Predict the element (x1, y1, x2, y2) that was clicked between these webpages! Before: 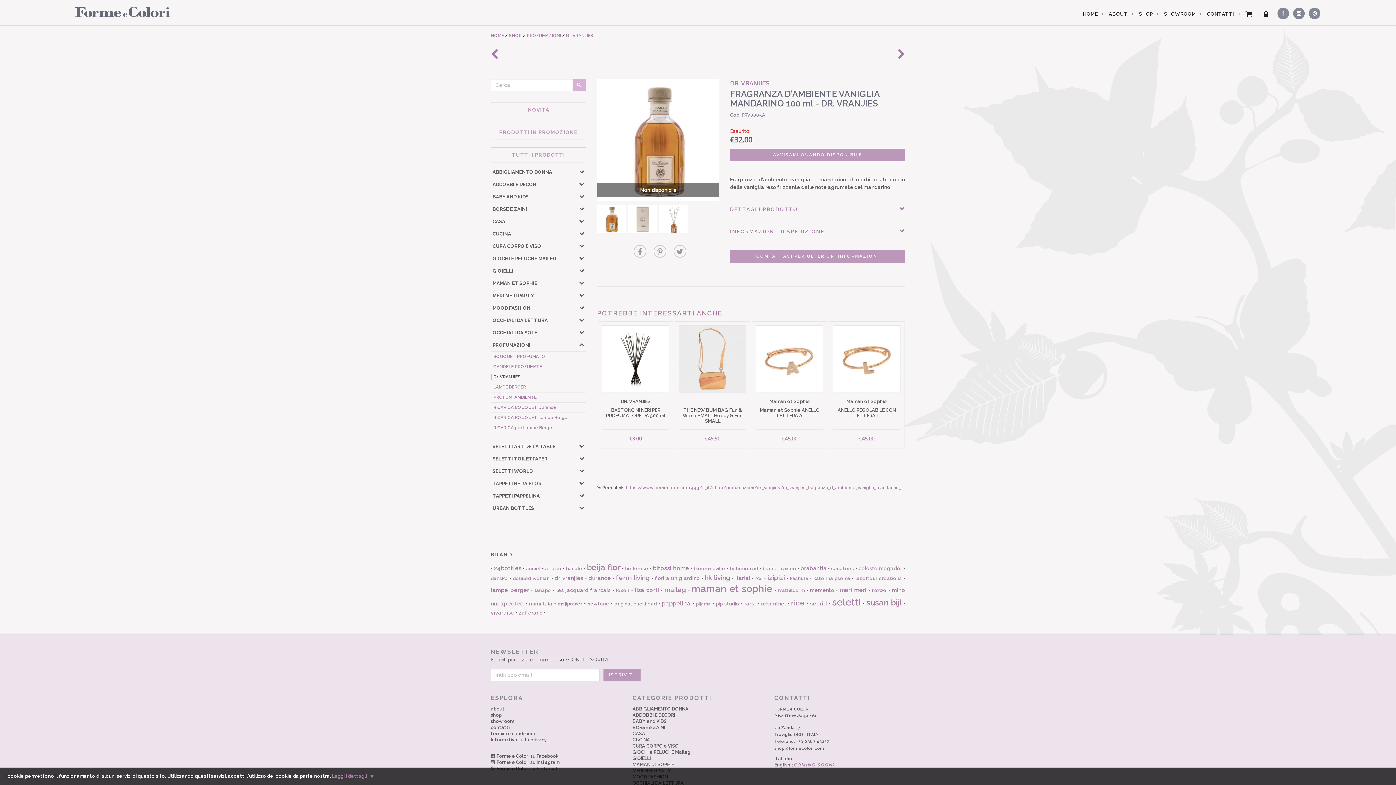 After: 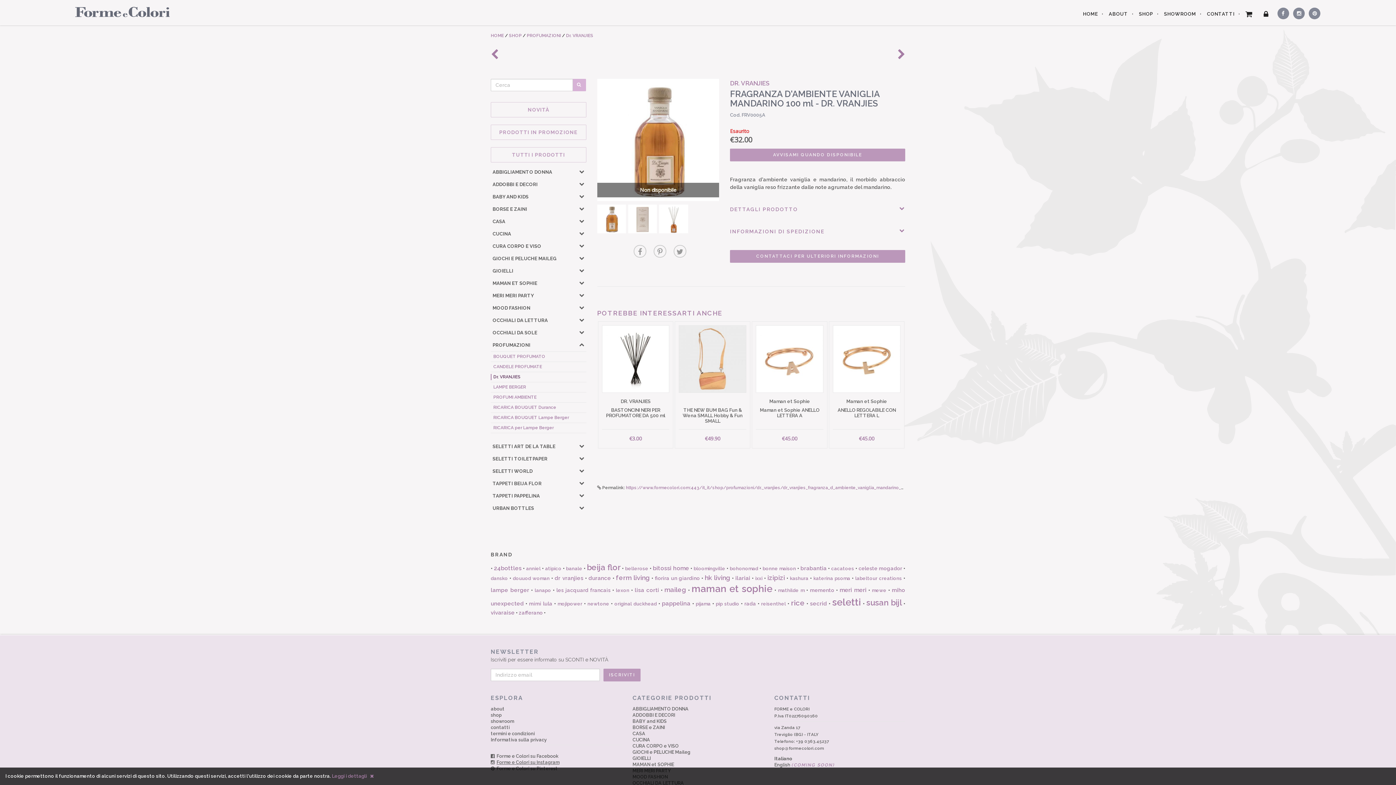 Action: label: Forme e Colori su Instagram bbox: (490, 759, 621, 765)